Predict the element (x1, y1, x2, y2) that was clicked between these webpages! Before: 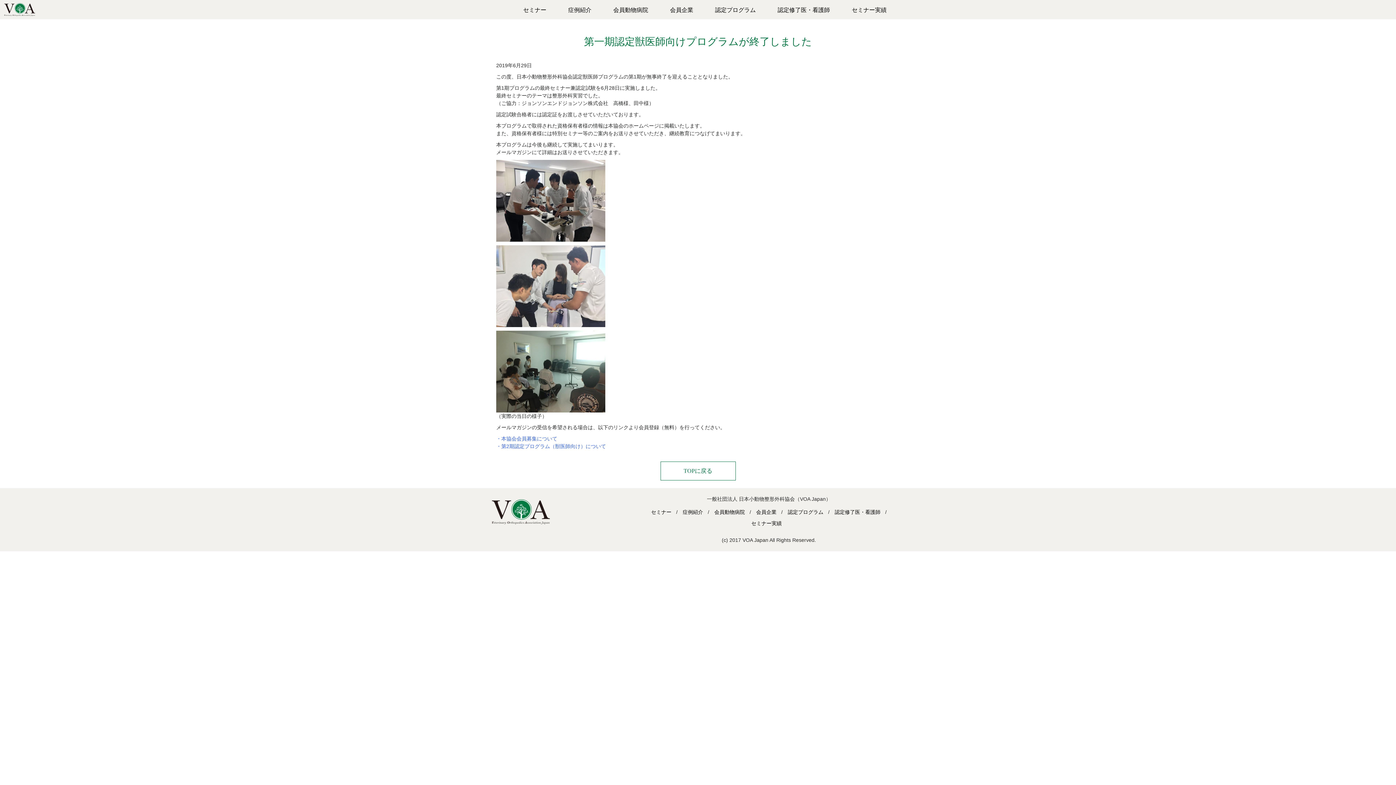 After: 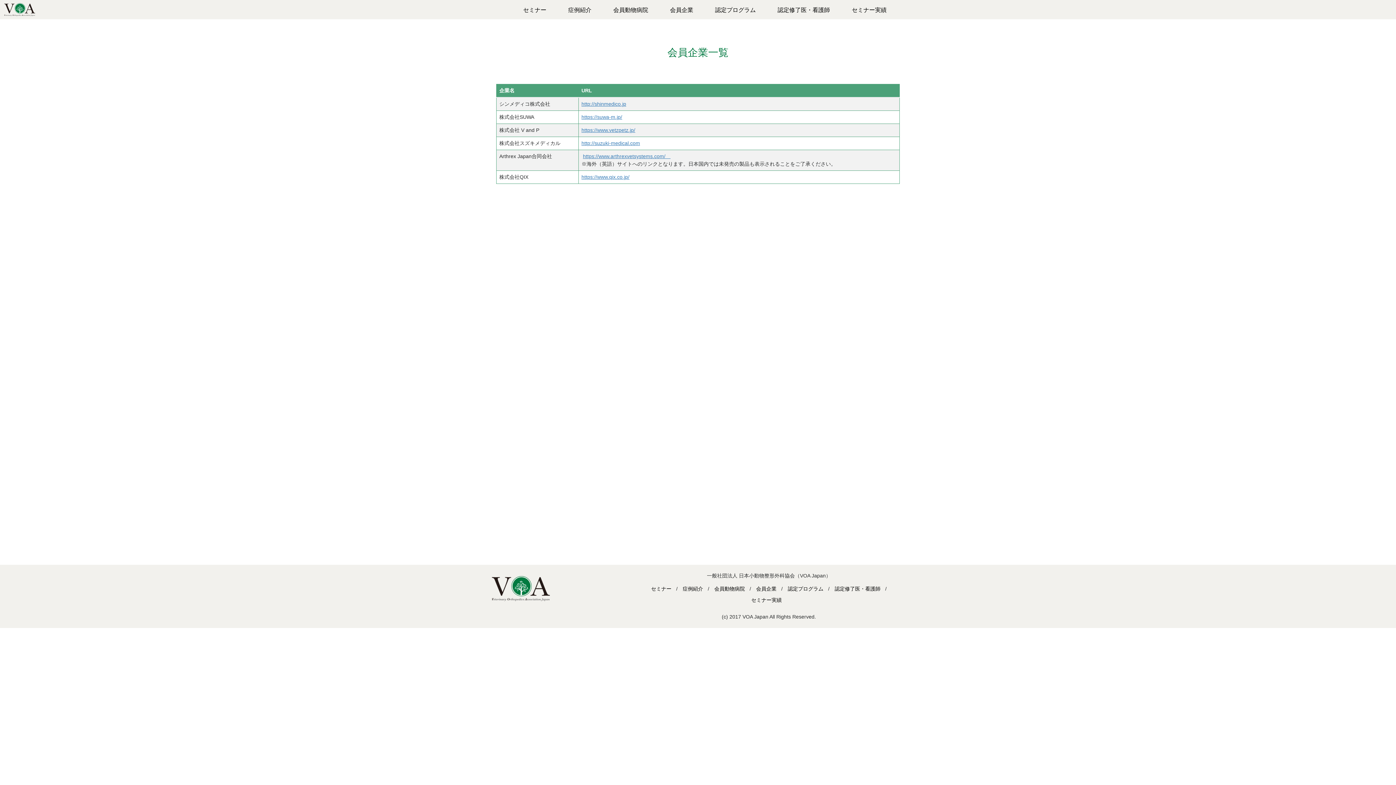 Action: bbox: (756, 509, 776, 515) label: 会員企業